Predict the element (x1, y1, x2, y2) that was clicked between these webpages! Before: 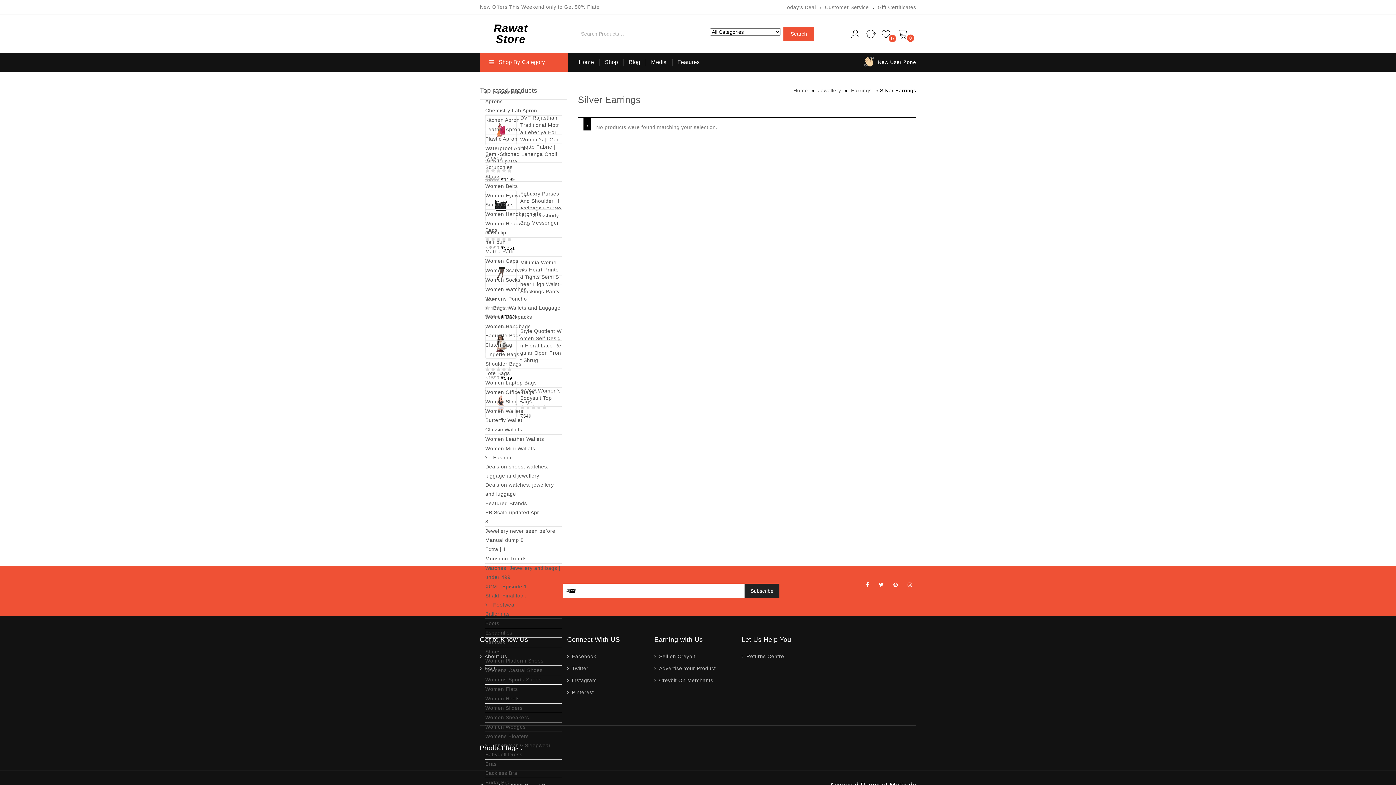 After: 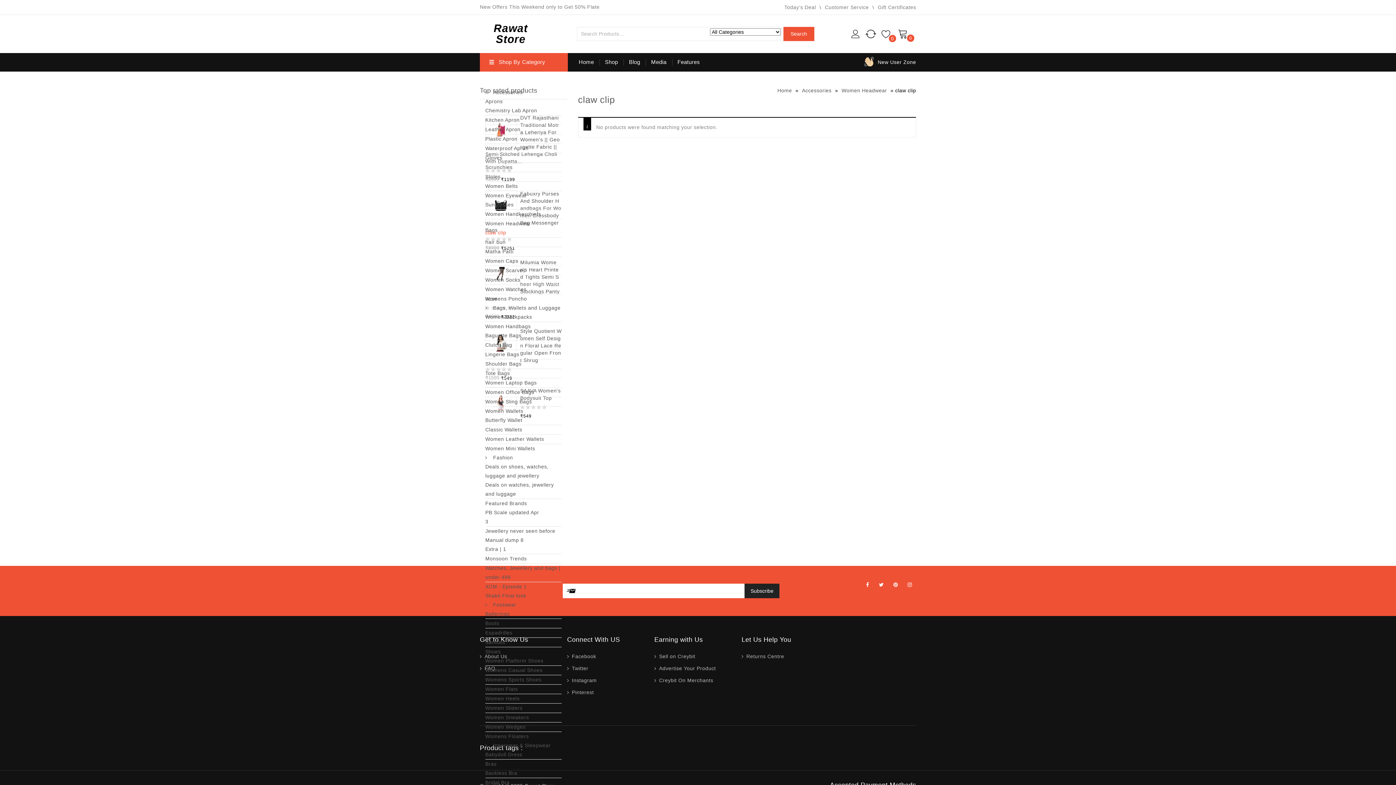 Action: bbox: (485, 228, 561, 237) label: claw clip